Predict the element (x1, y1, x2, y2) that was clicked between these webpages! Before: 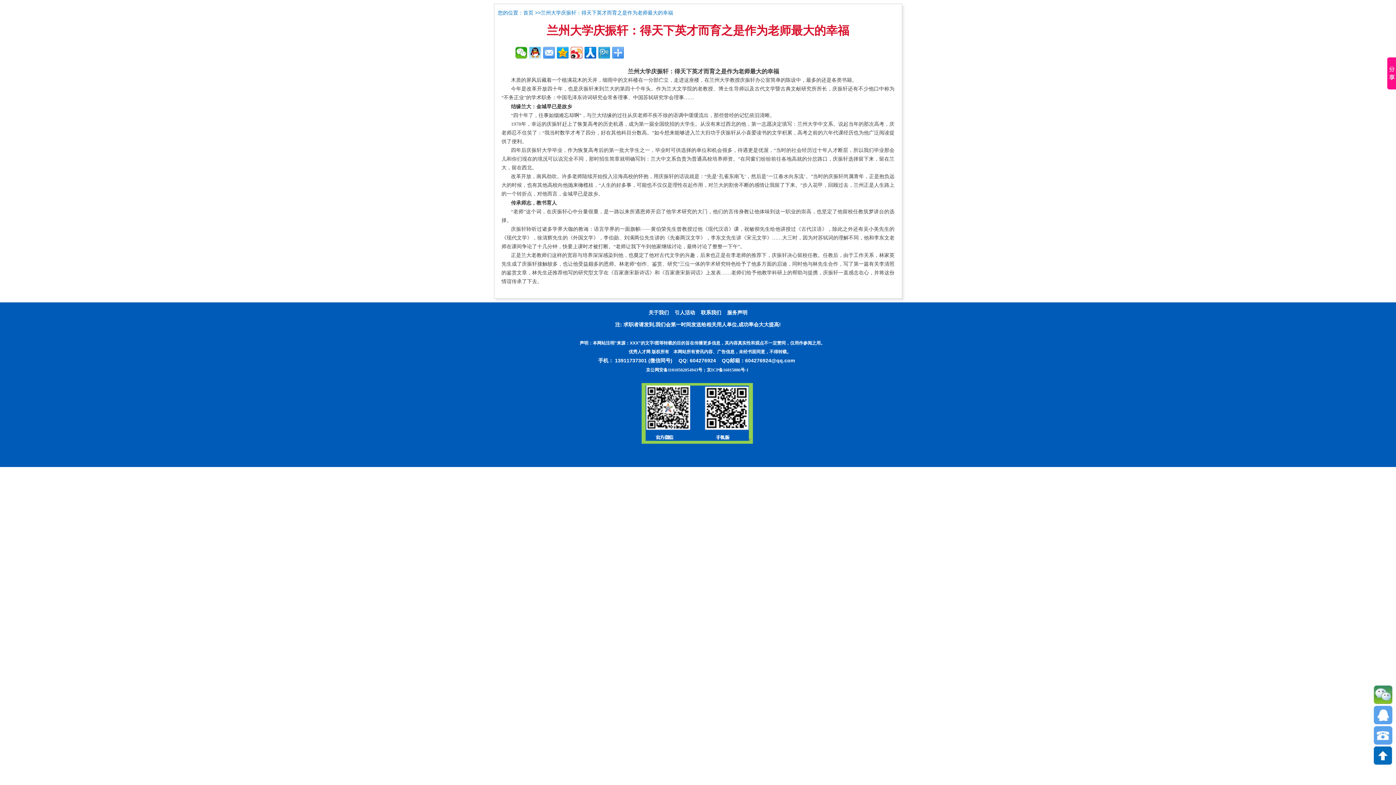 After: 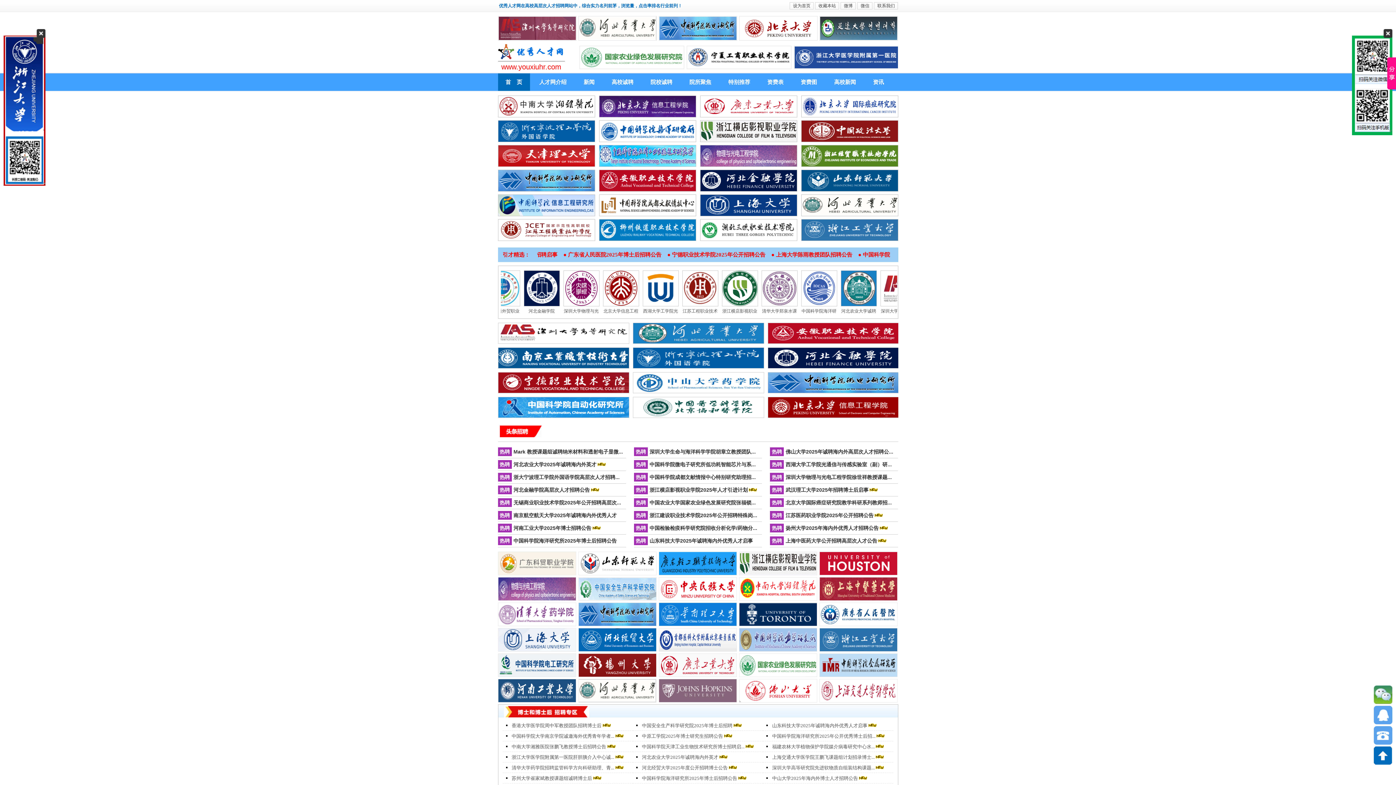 Action: bbox: (523, 10, 533, 15) label: 首页